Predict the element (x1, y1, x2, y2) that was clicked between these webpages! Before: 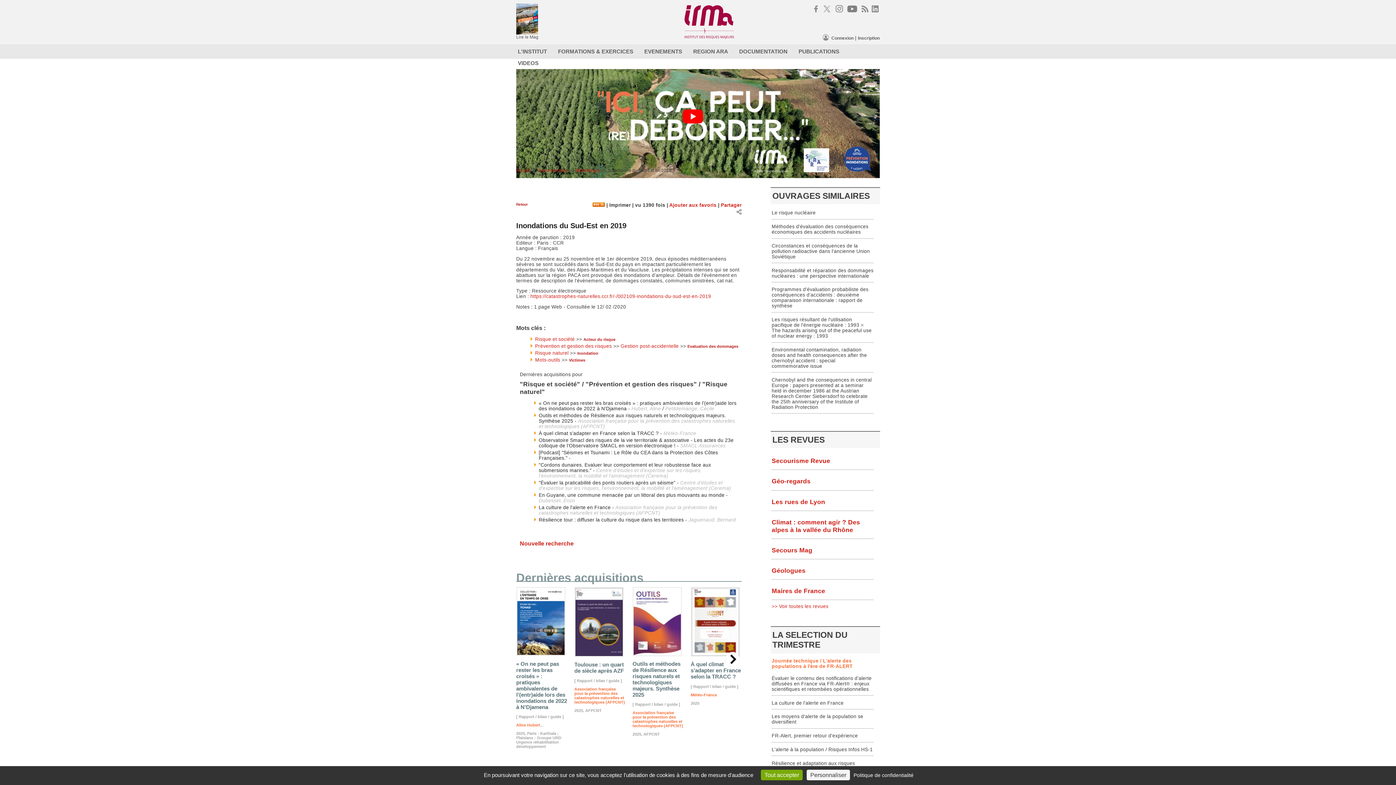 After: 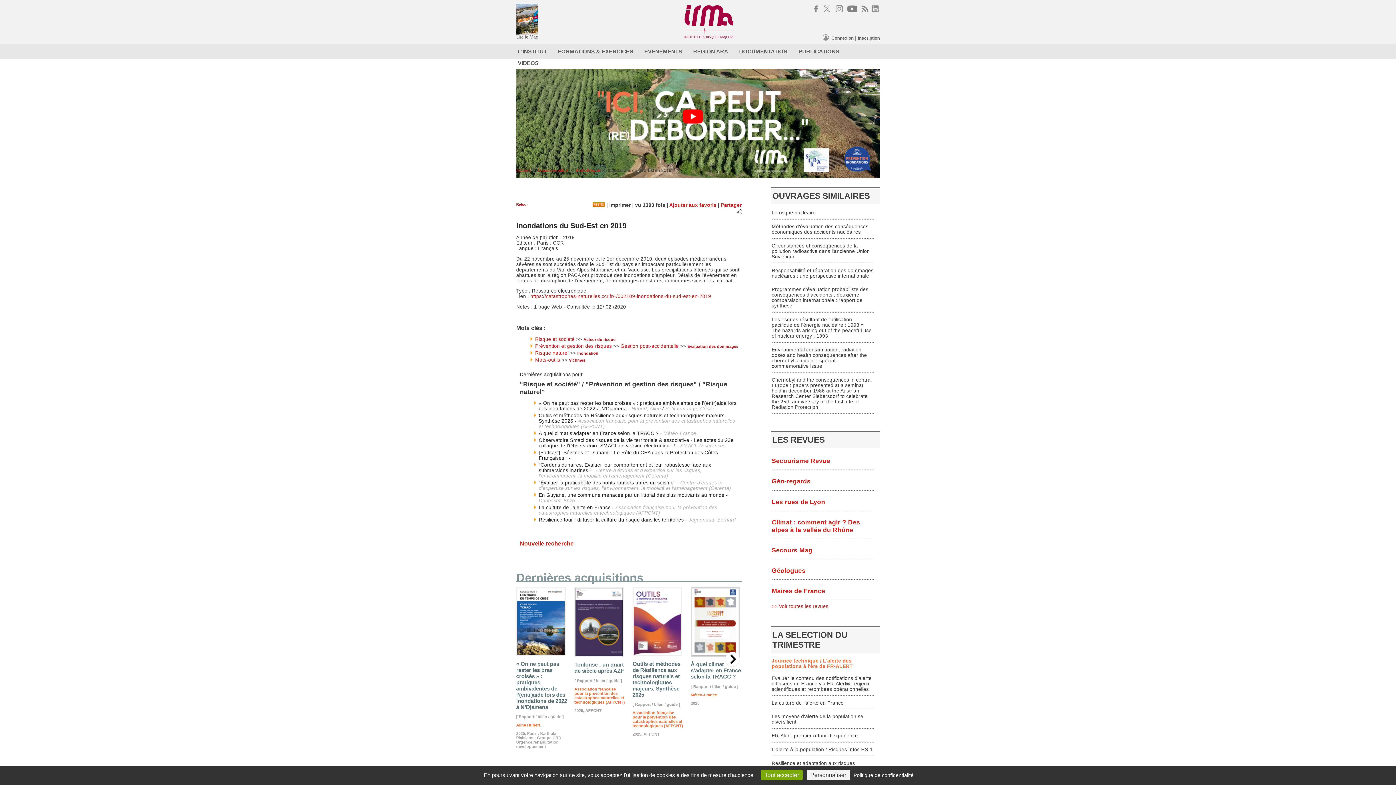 Action: bbox: (690, 587, 741, 657)